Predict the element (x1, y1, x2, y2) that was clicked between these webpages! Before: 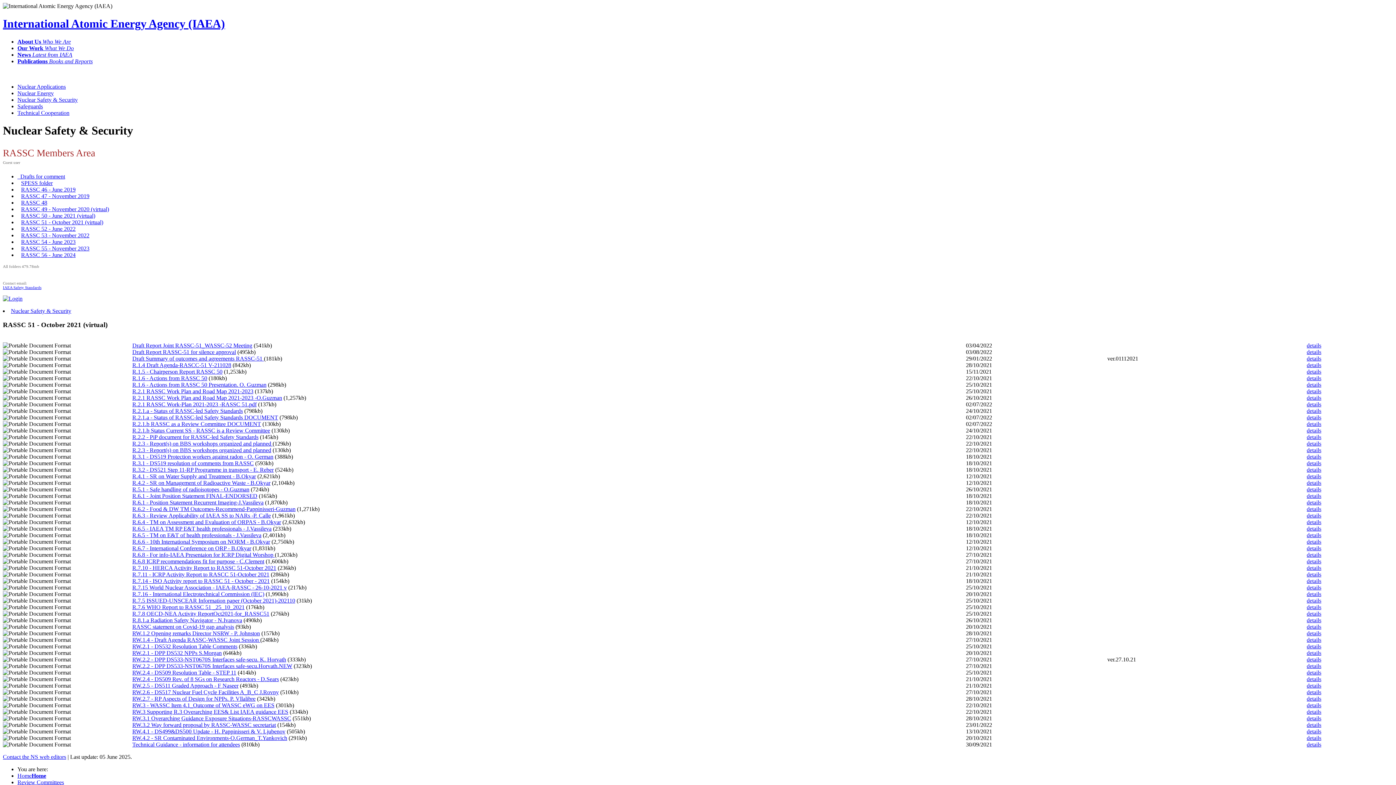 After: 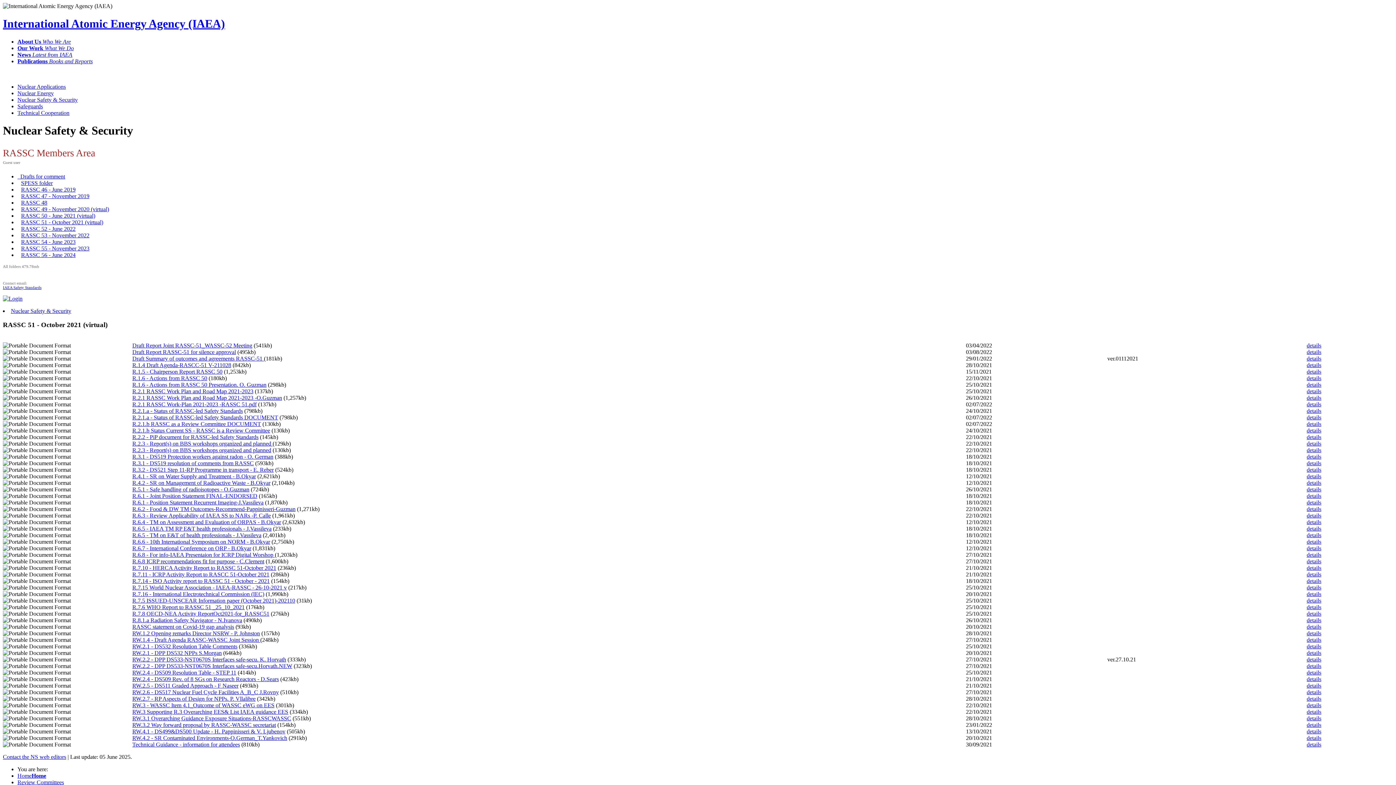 Action: bbox: (1307, 696, 1321, 702) label: details